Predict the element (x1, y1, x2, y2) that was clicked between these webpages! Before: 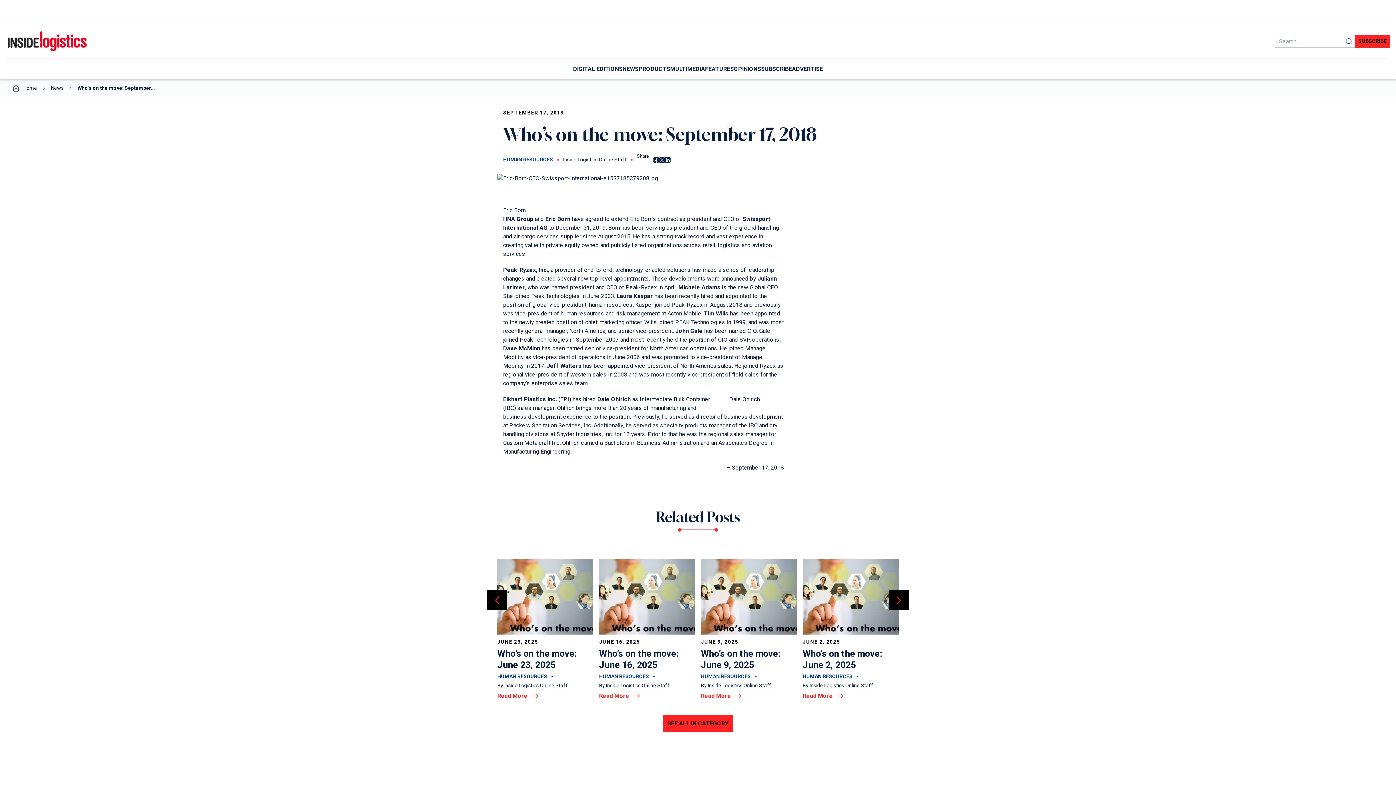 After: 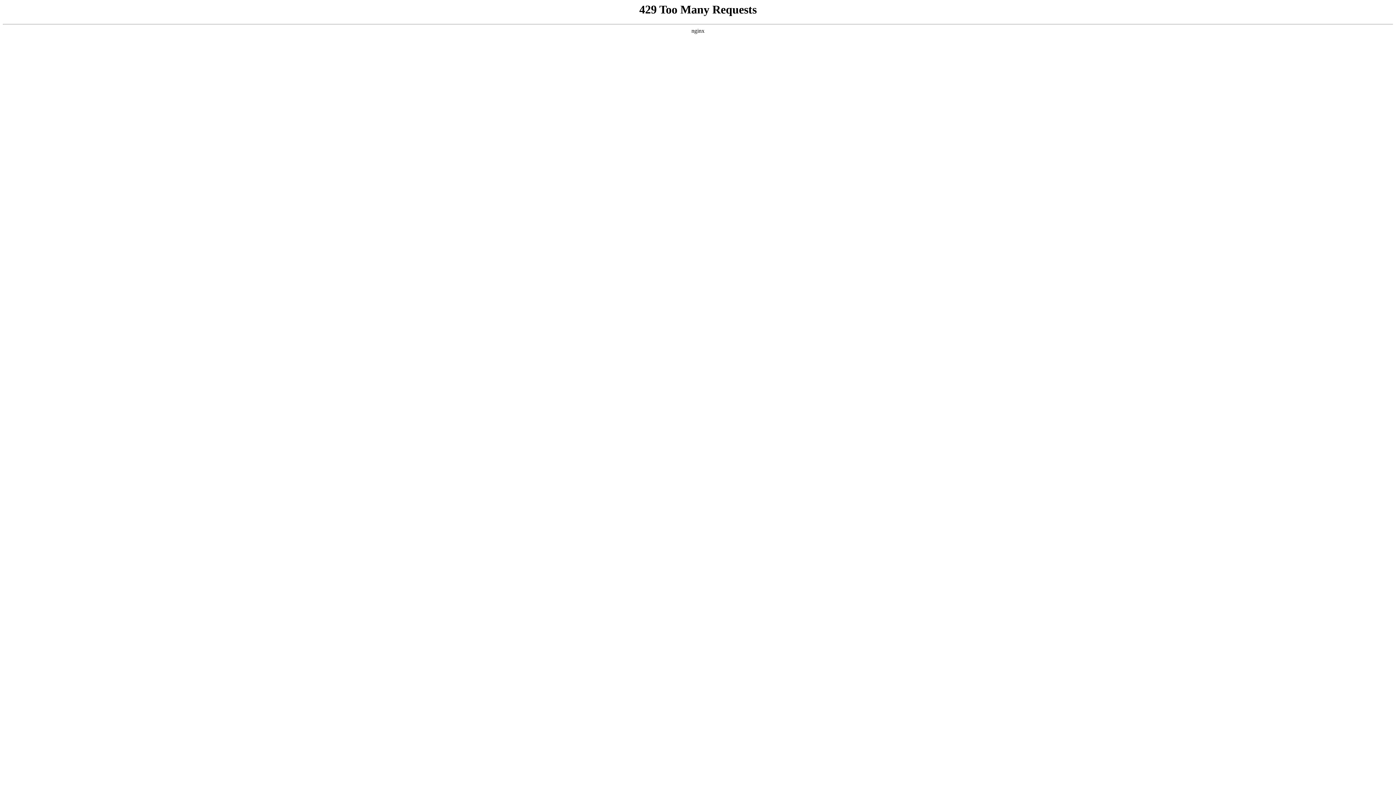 Action: bbox: (638, 59, 670, 79) label: PRODUCTS